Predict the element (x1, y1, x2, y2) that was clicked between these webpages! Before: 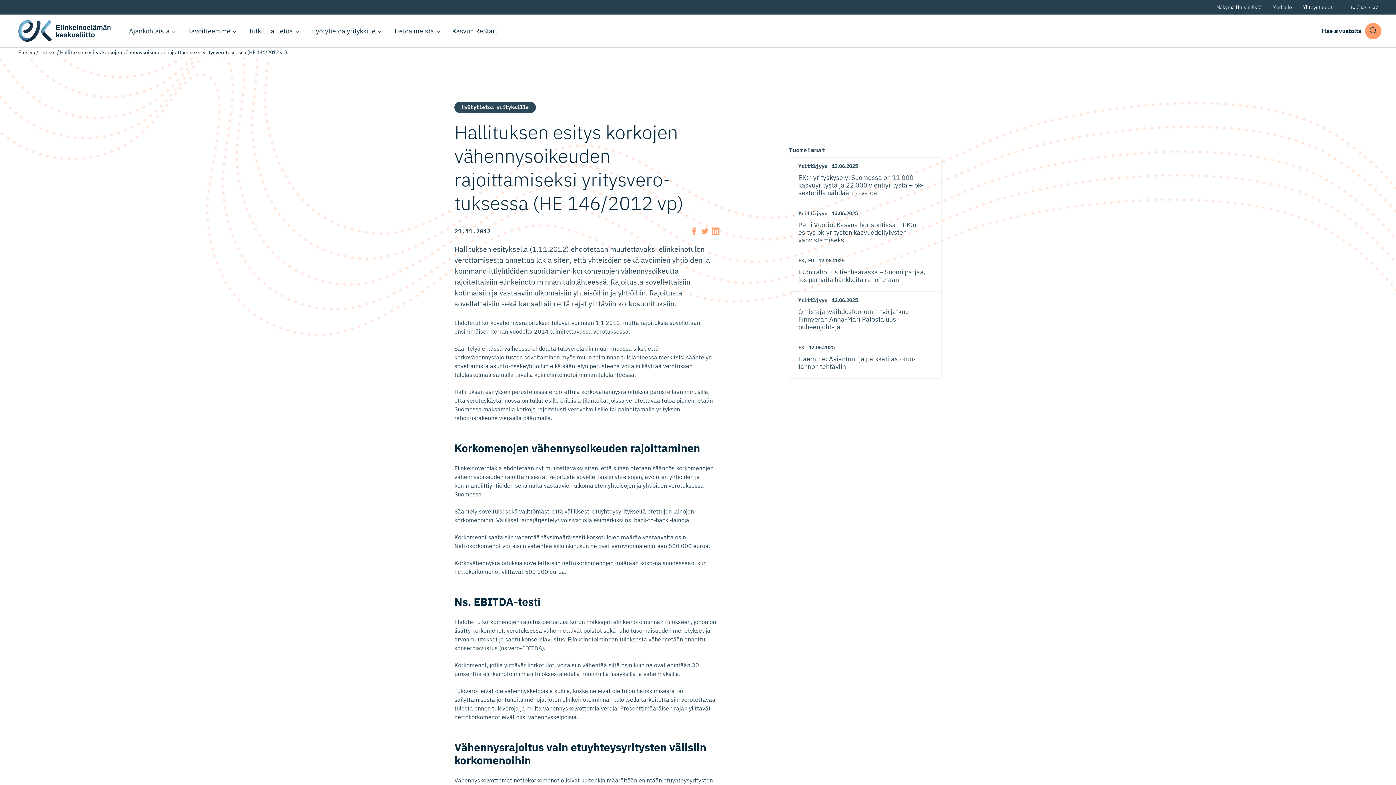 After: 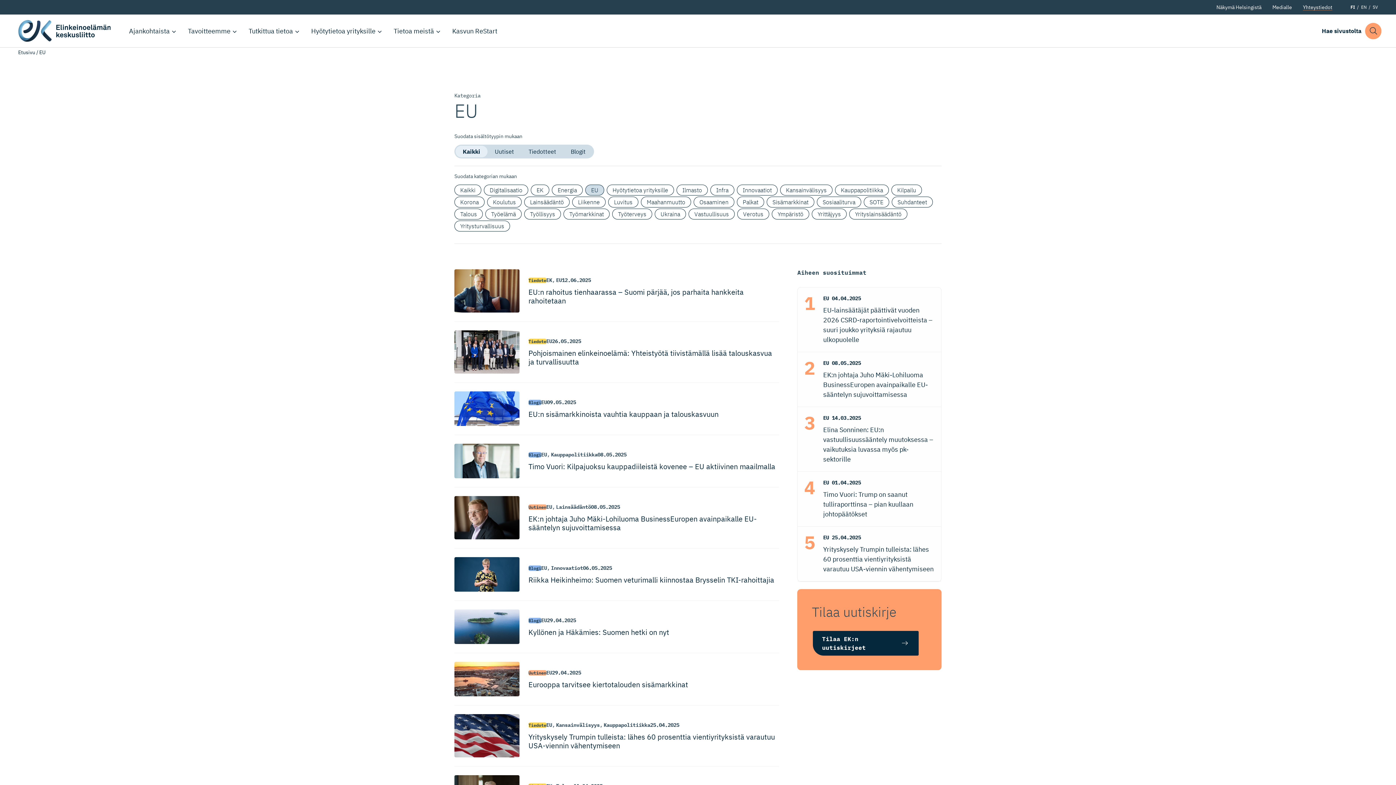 Action: label: EU bbox: (808, 257, 814, 264)